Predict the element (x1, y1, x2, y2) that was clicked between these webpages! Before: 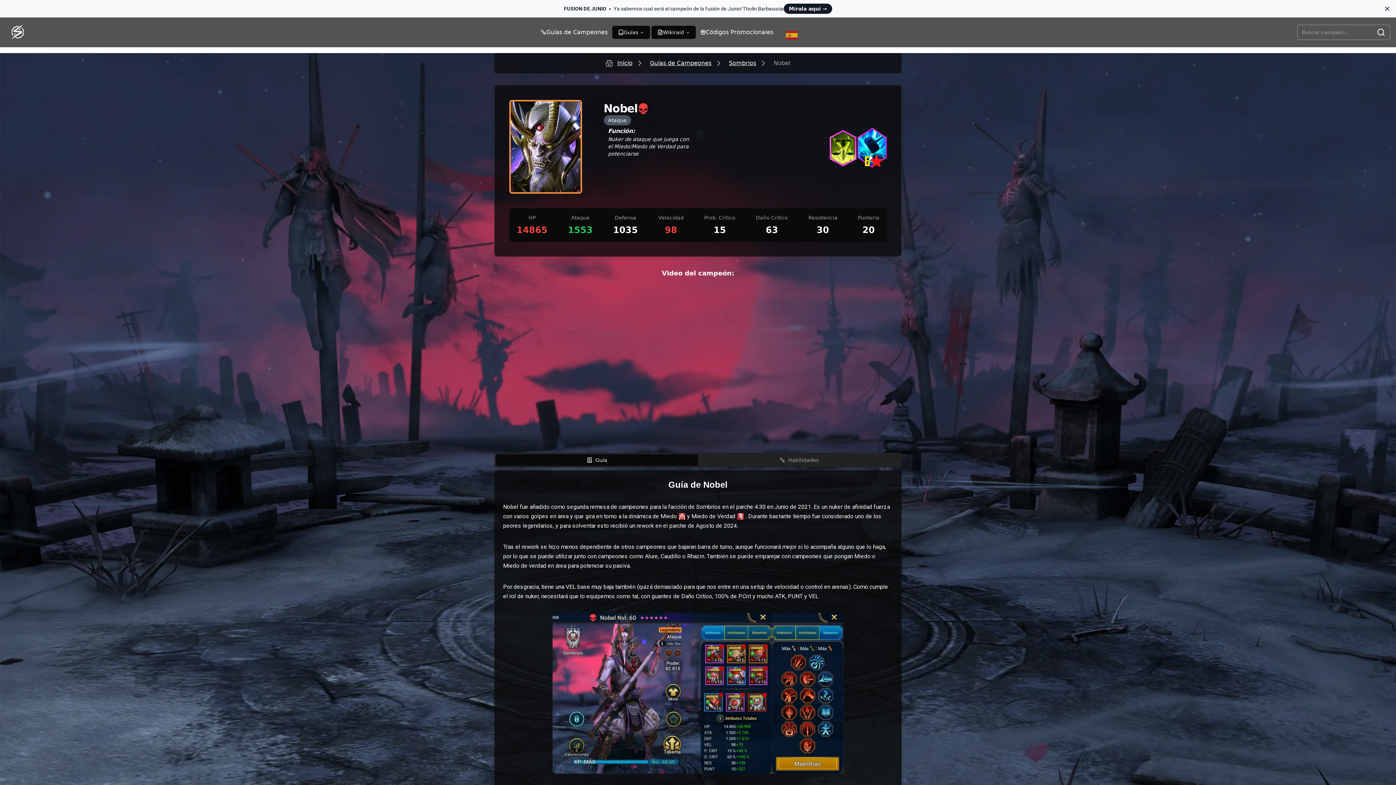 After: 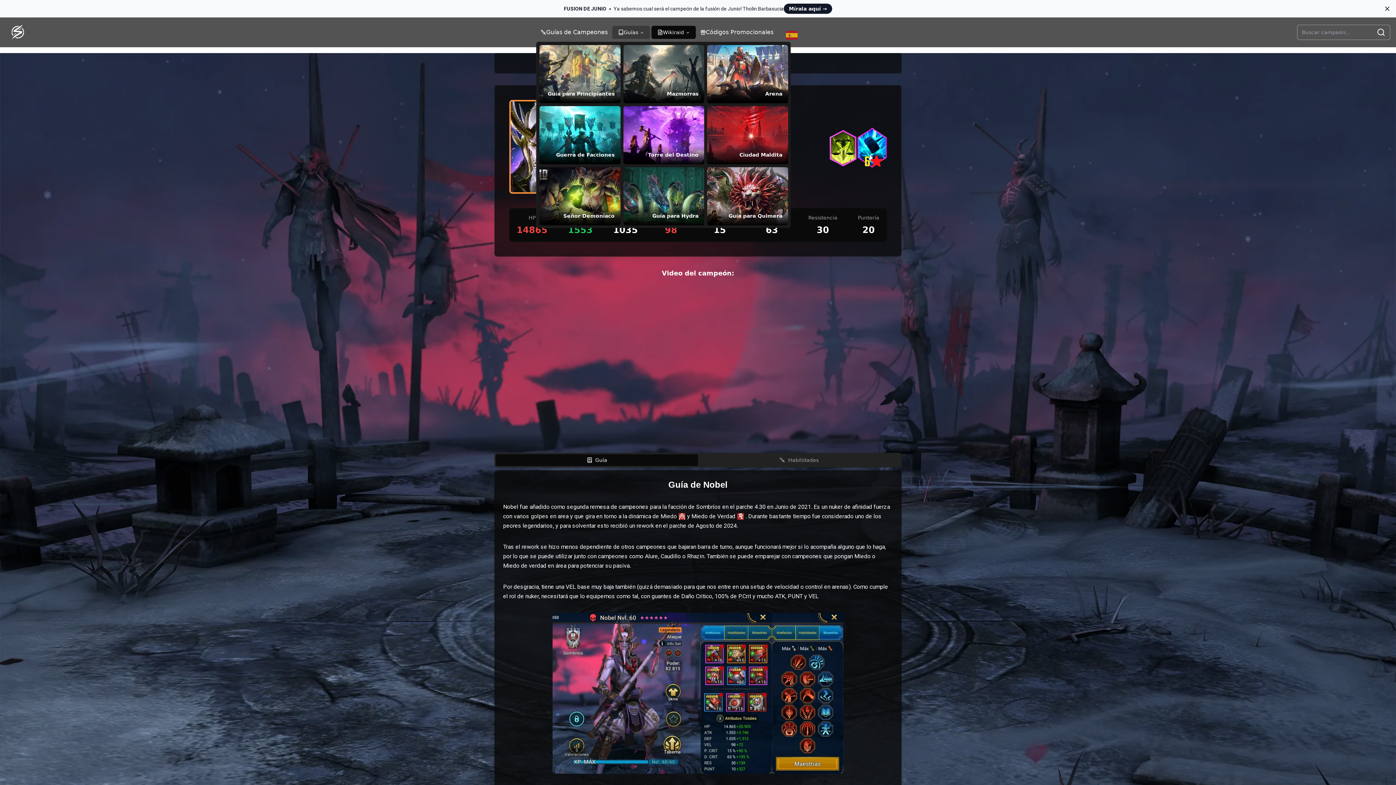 Action: bbox: (612, 25, 650, 38) label: Guías